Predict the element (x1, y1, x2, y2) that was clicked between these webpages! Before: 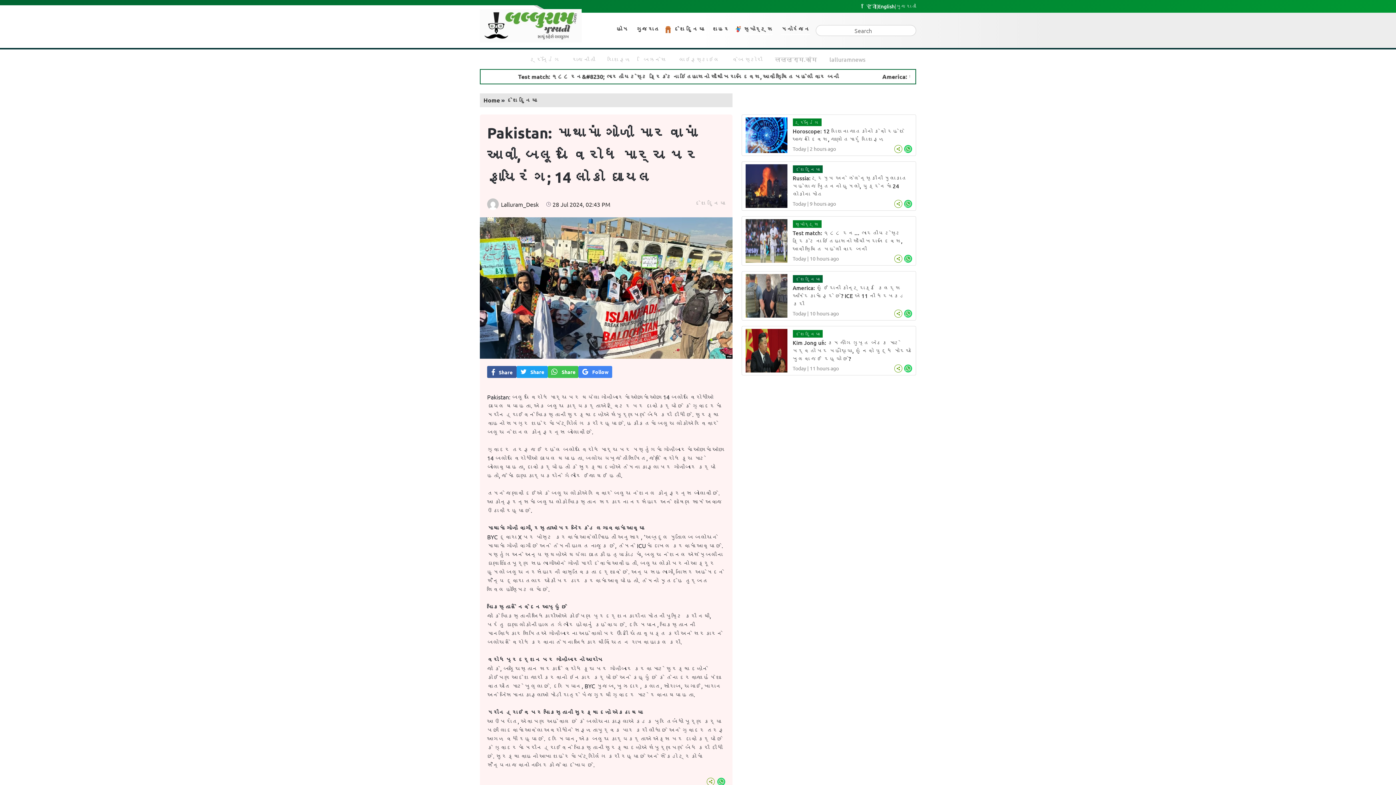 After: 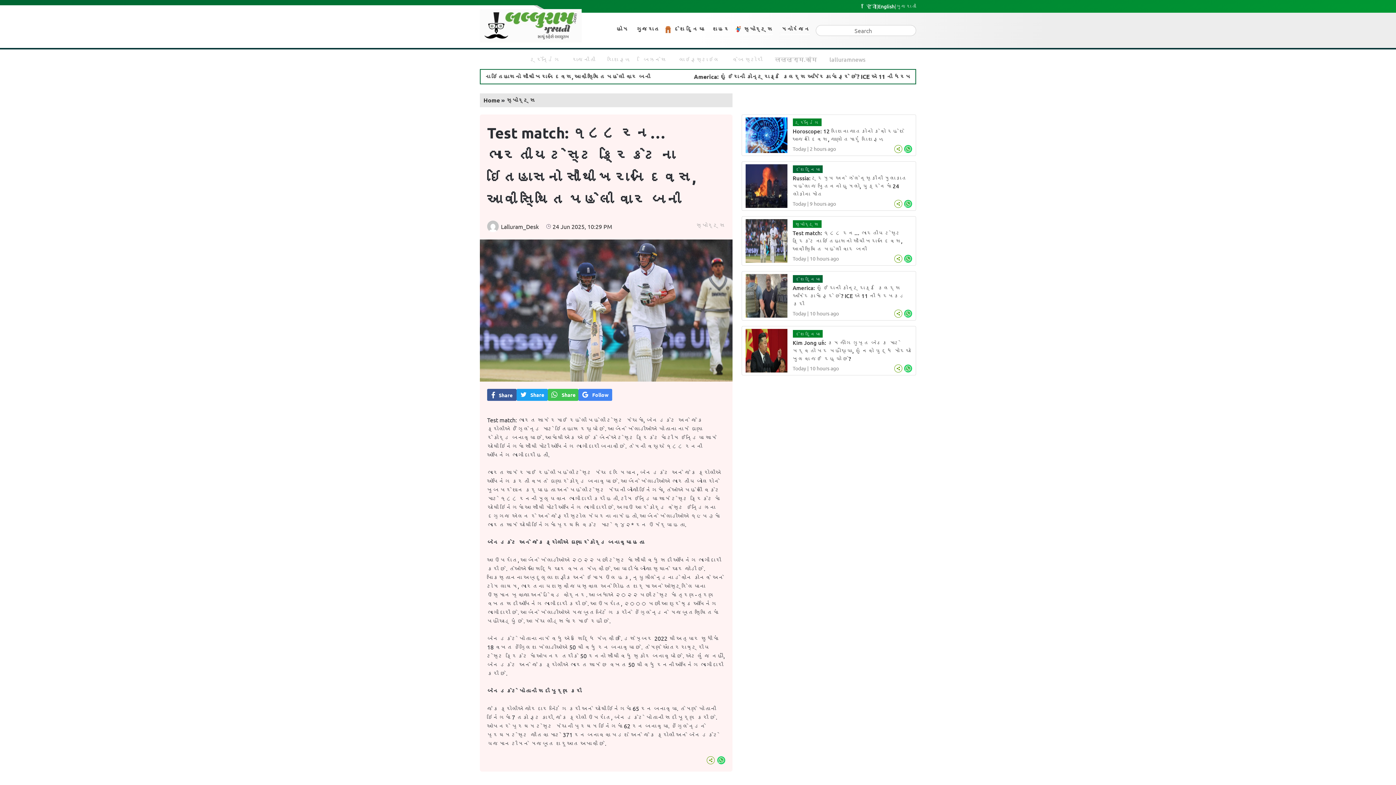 Action: label: Test match: ૧૮૮ રન… ભારતીય ટેસ્ટ ક્રિકેટના ઇતિહાસનો સૌથી ખરાબ દિવસ, આવી સ્થિતિ પહેલી વાર બની bbox: (792, 236, 902, 260)